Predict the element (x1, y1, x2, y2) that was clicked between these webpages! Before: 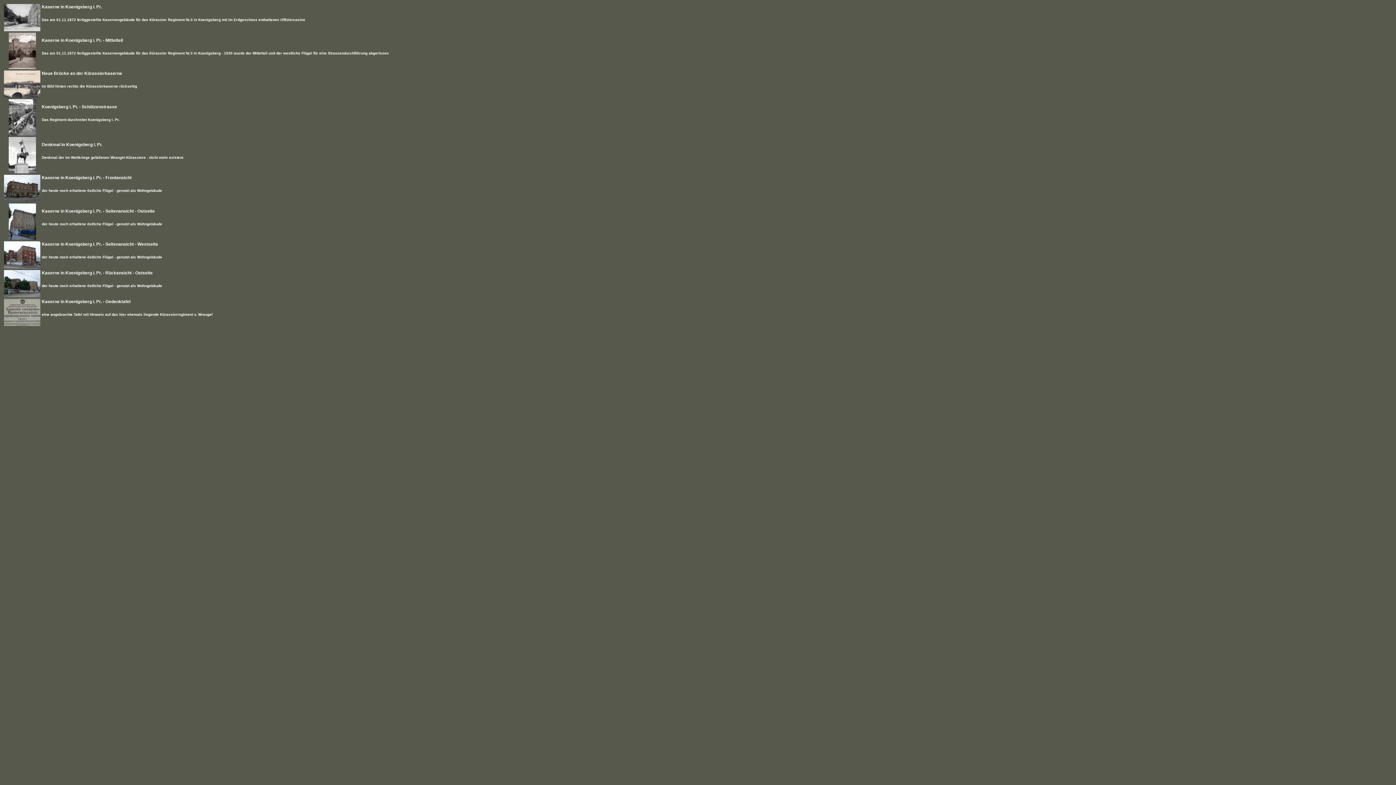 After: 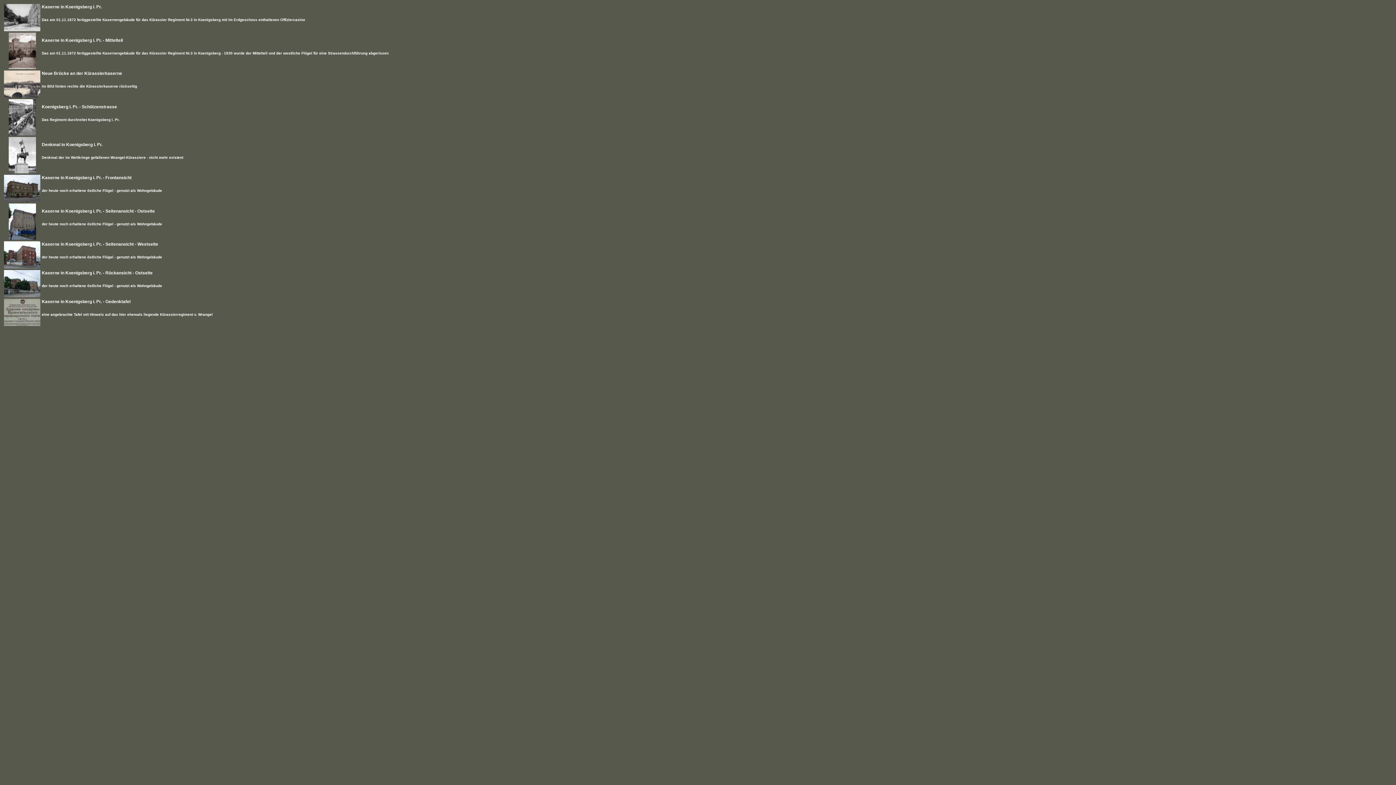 Action: bbox: (8, 168, 35, 174)